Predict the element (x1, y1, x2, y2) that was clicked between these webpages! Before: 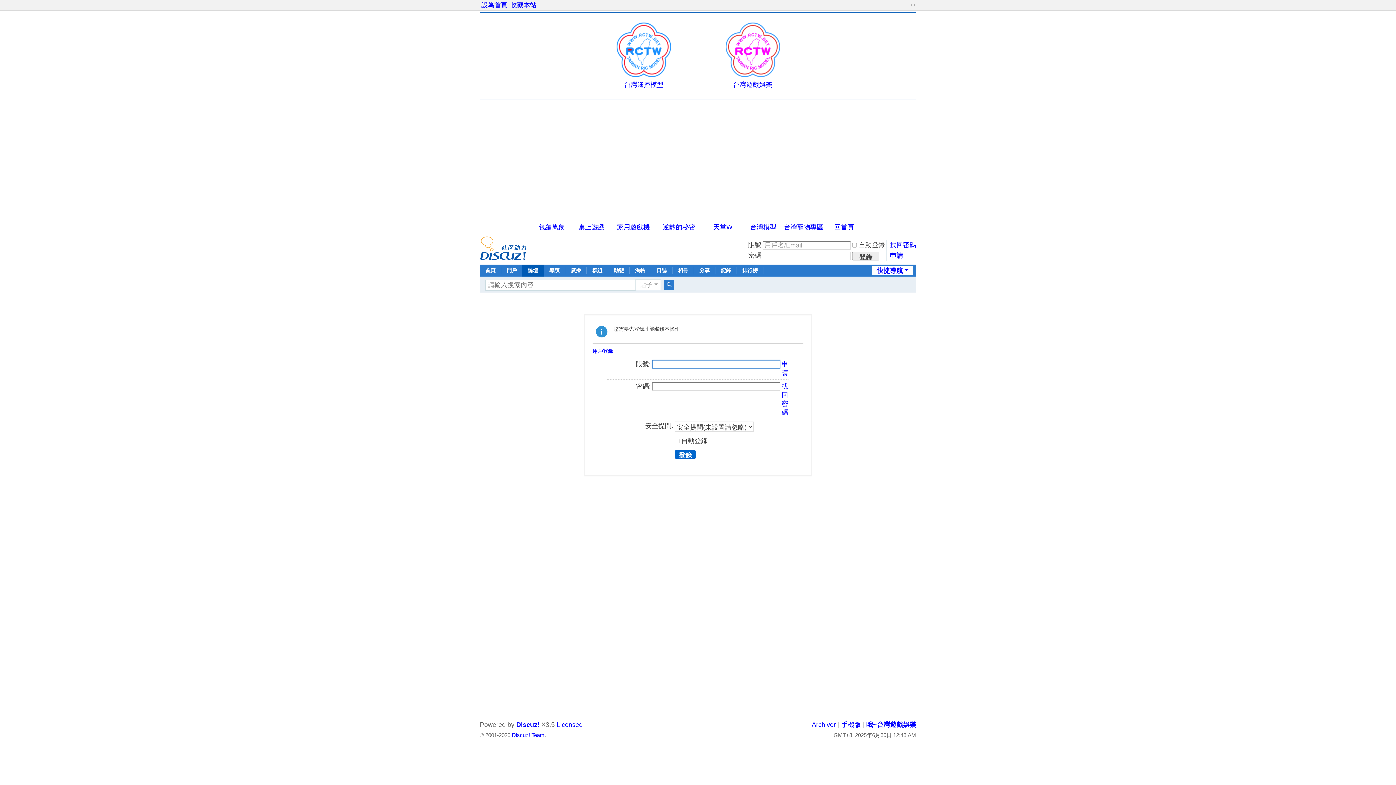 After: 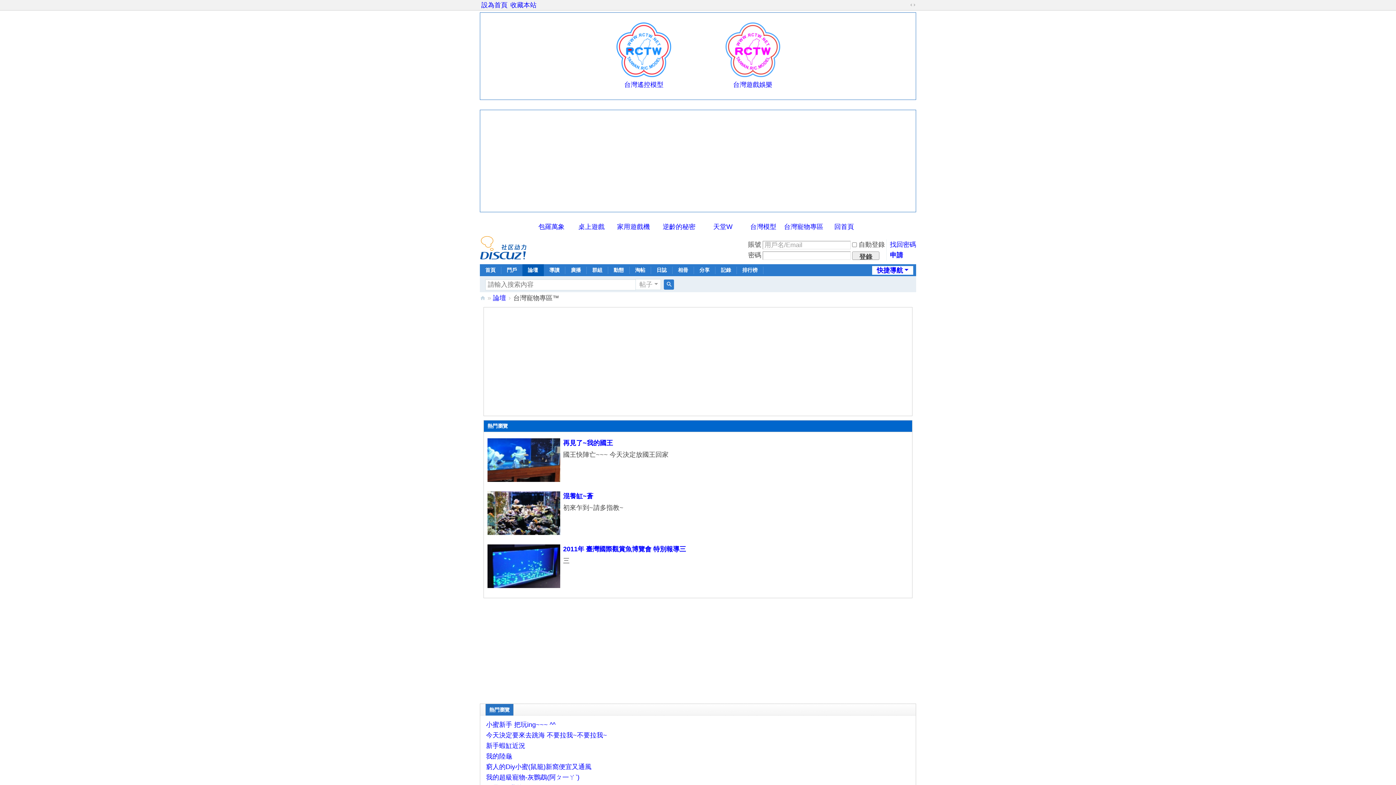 Action: bbox: (784, 223, 823, 230) label: 台灣寵物專區